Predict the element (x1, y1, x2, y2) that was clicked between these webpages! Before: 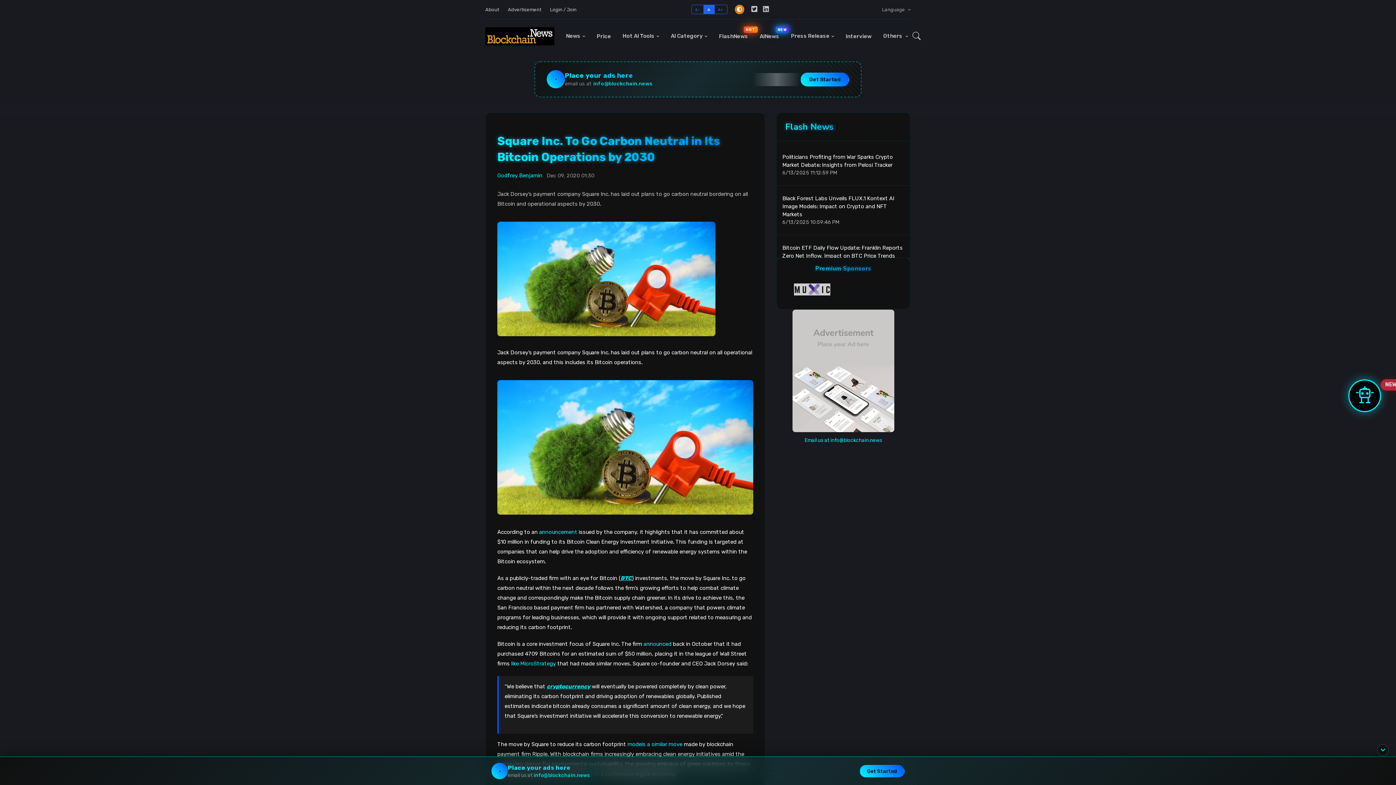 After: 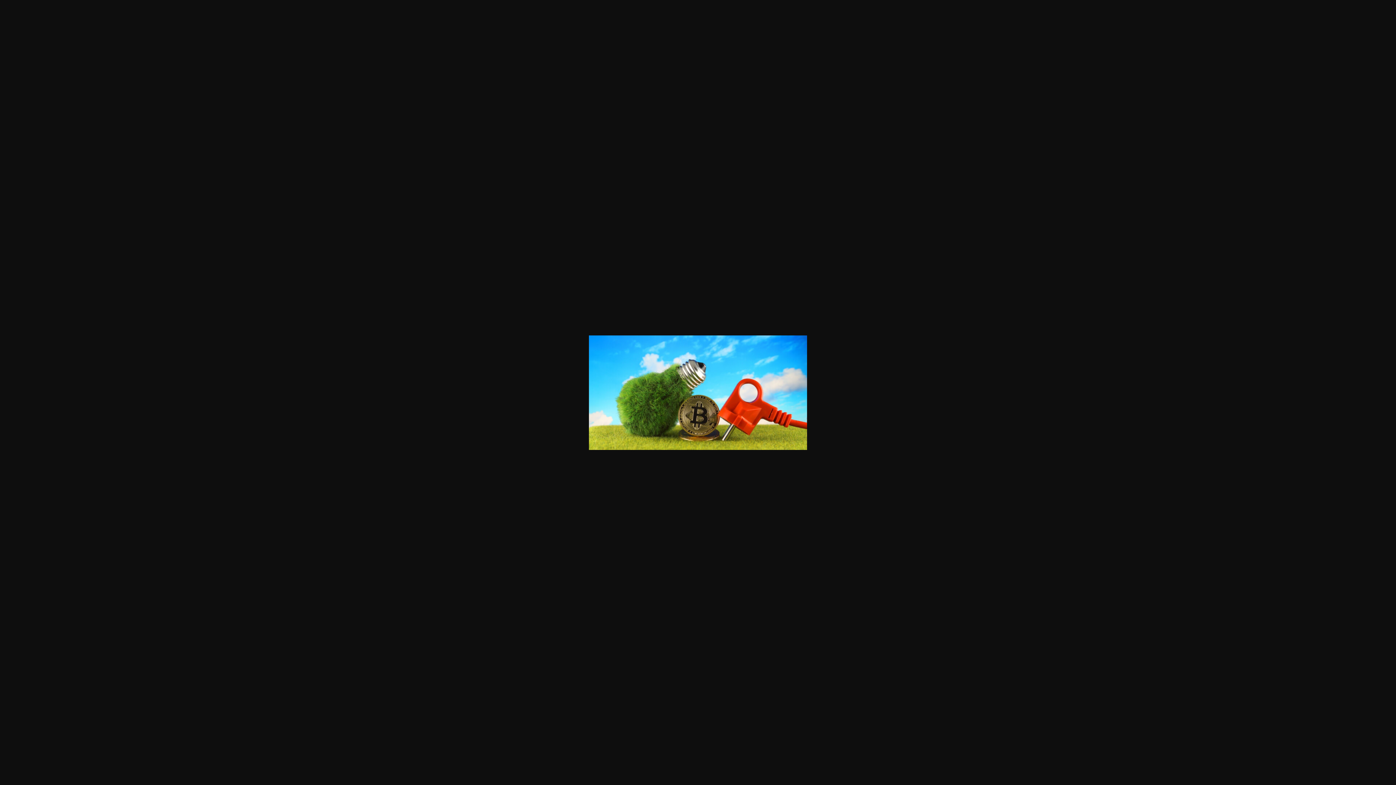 Action: bbox: (497, 275, 715, 281)